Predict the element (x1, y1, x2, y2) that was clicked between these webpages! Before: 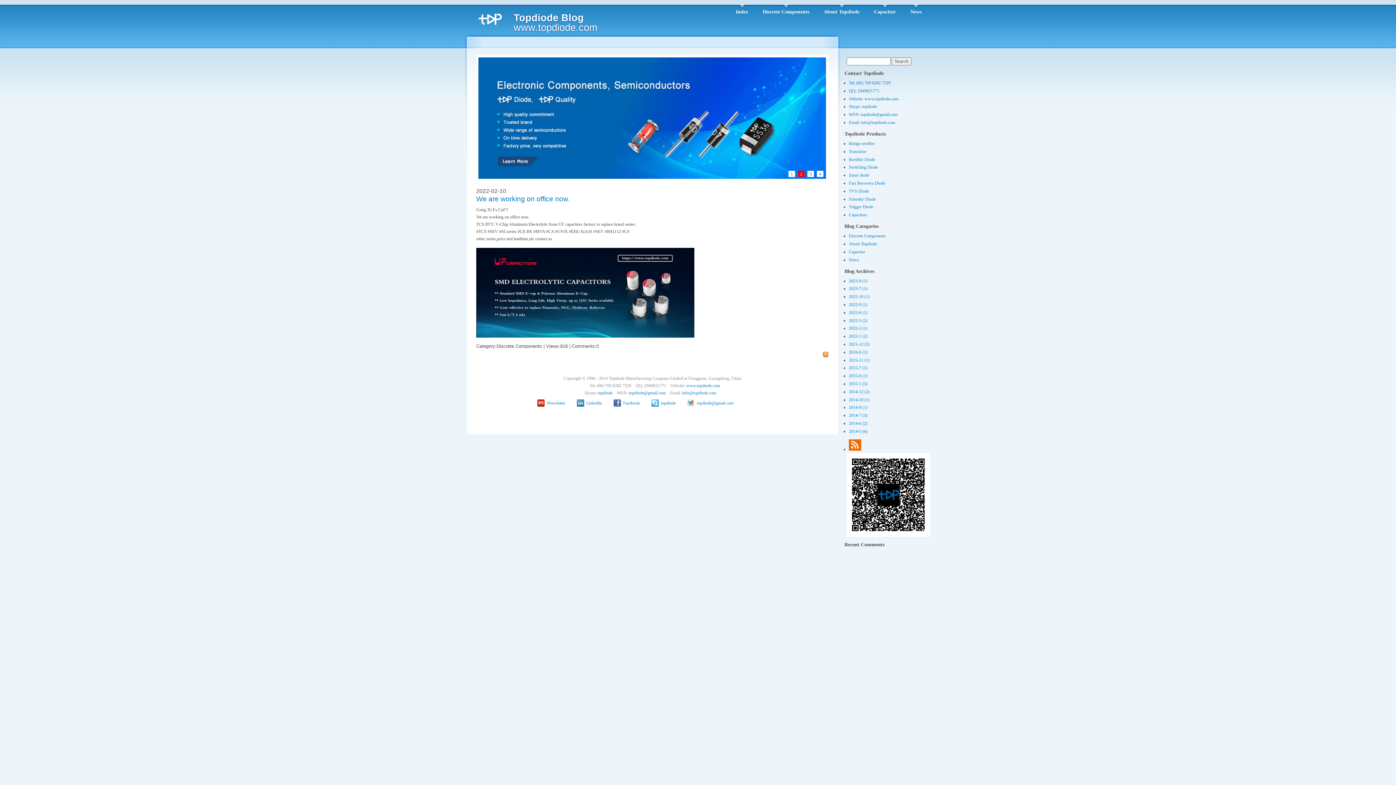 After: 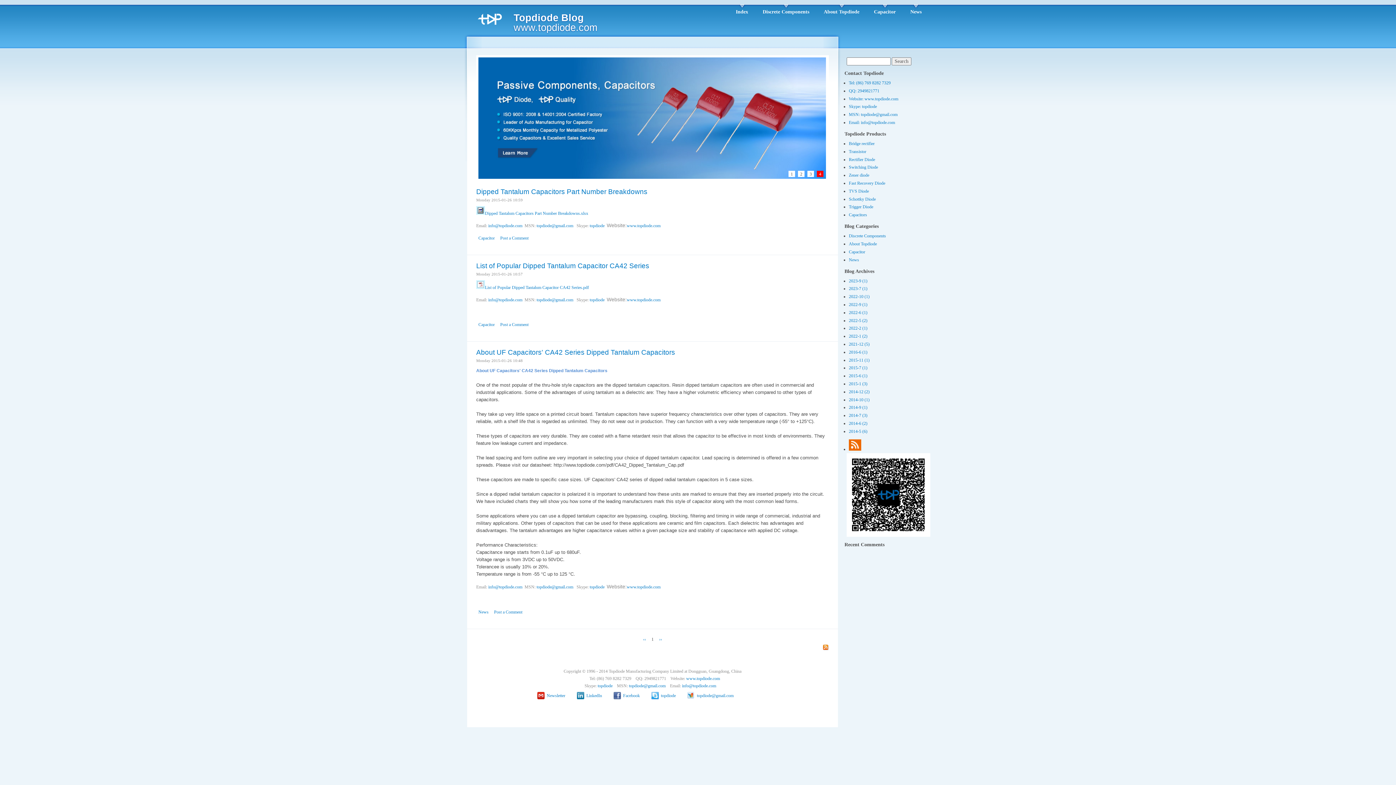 Action: bbox: (849, 381, 867, 386) label: 2015-1 (3)